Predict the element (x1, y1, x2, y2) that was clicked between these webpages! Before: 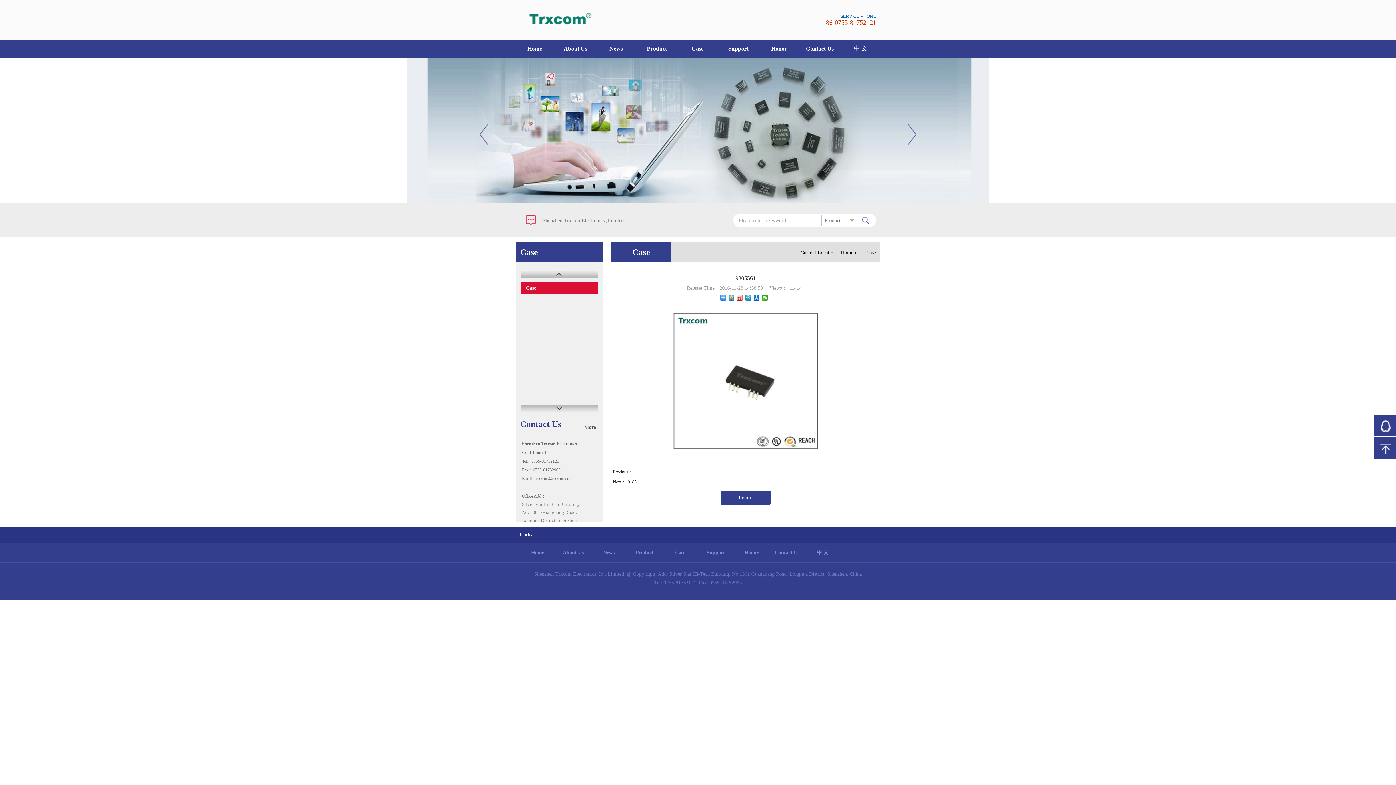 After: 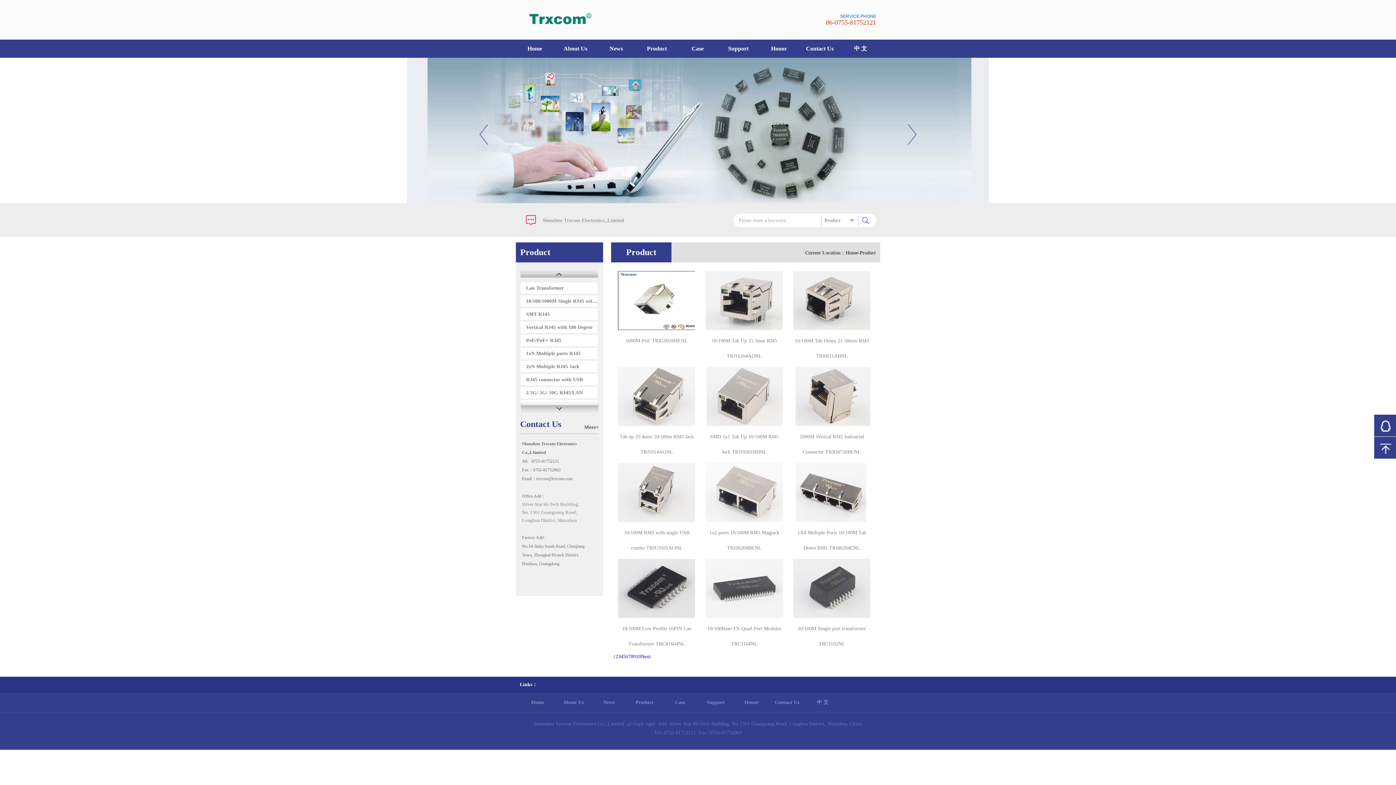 Action: bbox: (636, 39, 677, 57) label: Product